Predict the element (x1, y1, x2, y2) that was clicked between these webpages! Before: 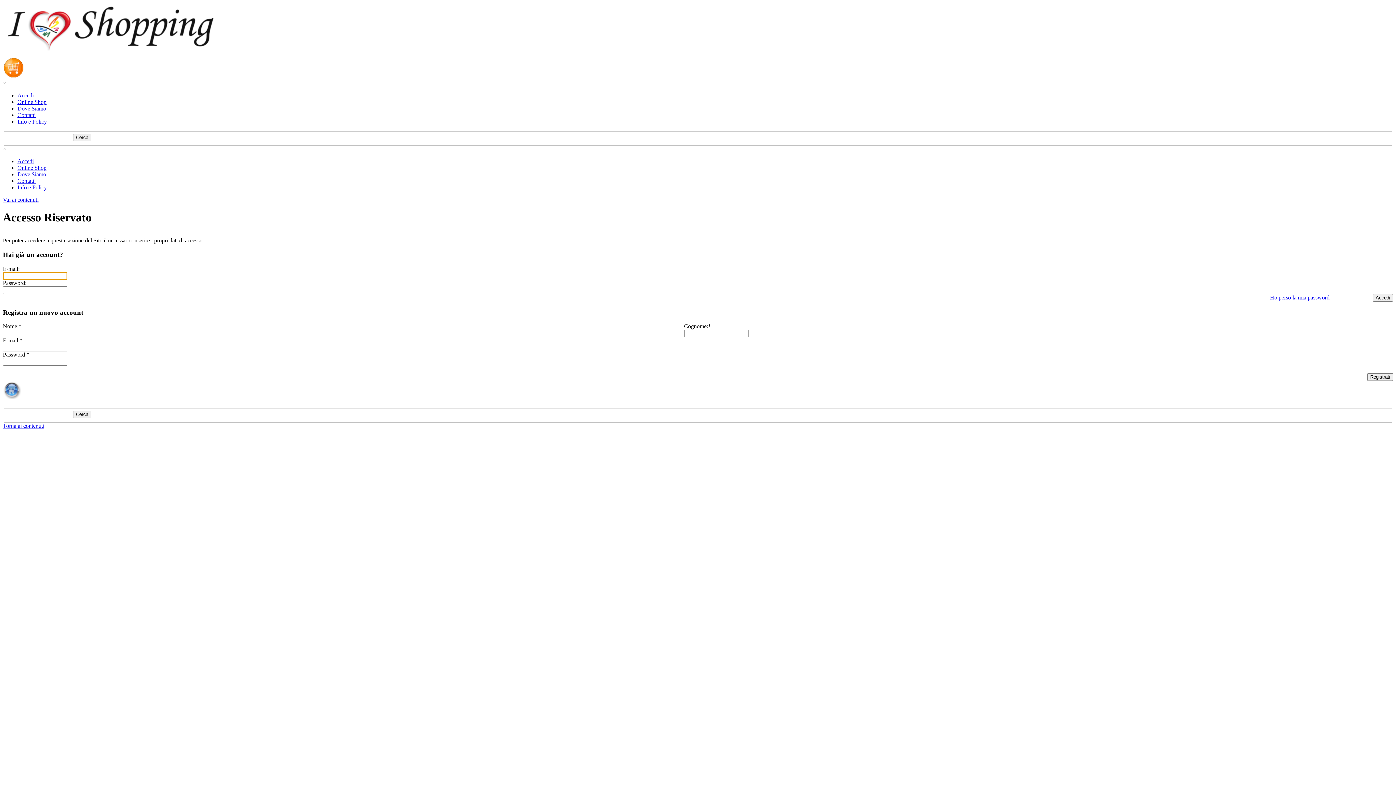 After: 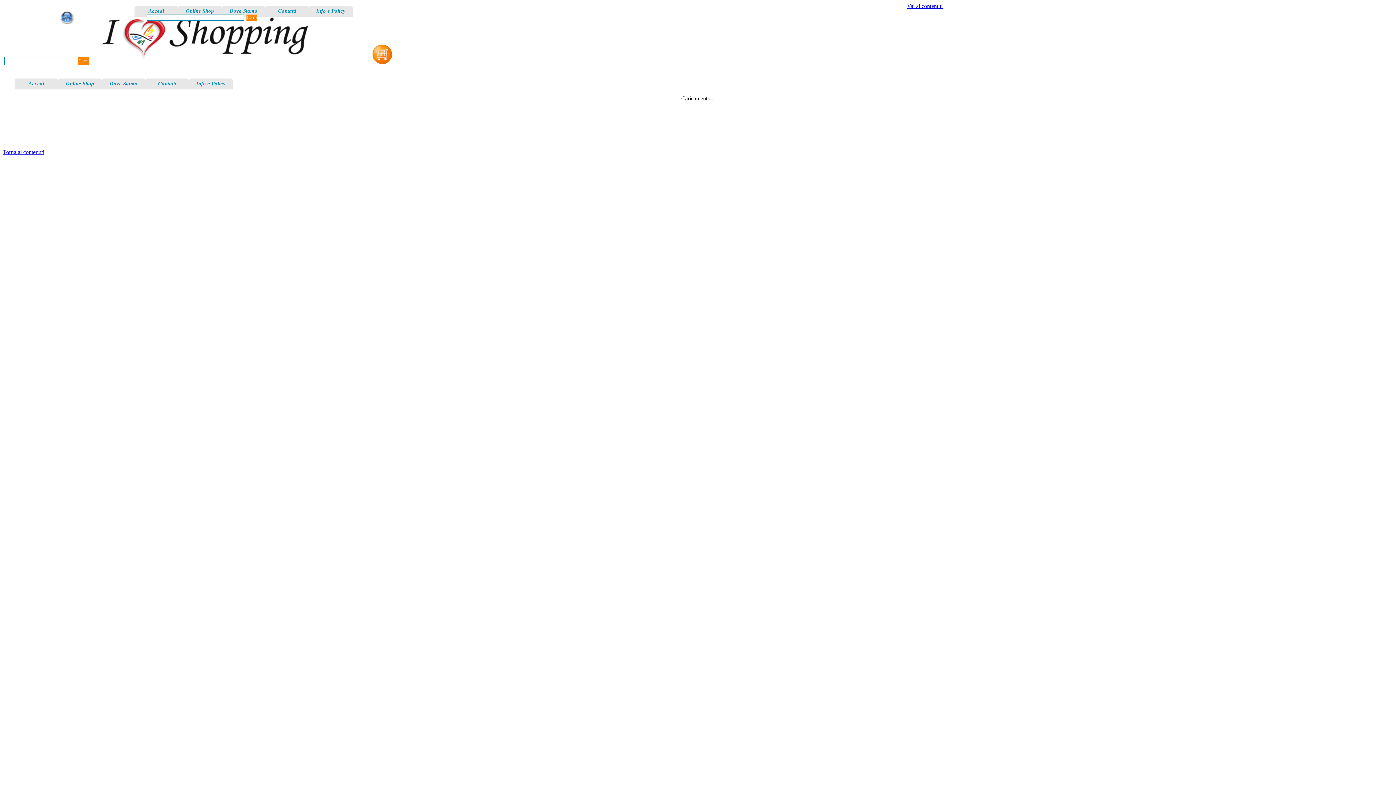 Action: bbox: (2, 393, 20, 400)